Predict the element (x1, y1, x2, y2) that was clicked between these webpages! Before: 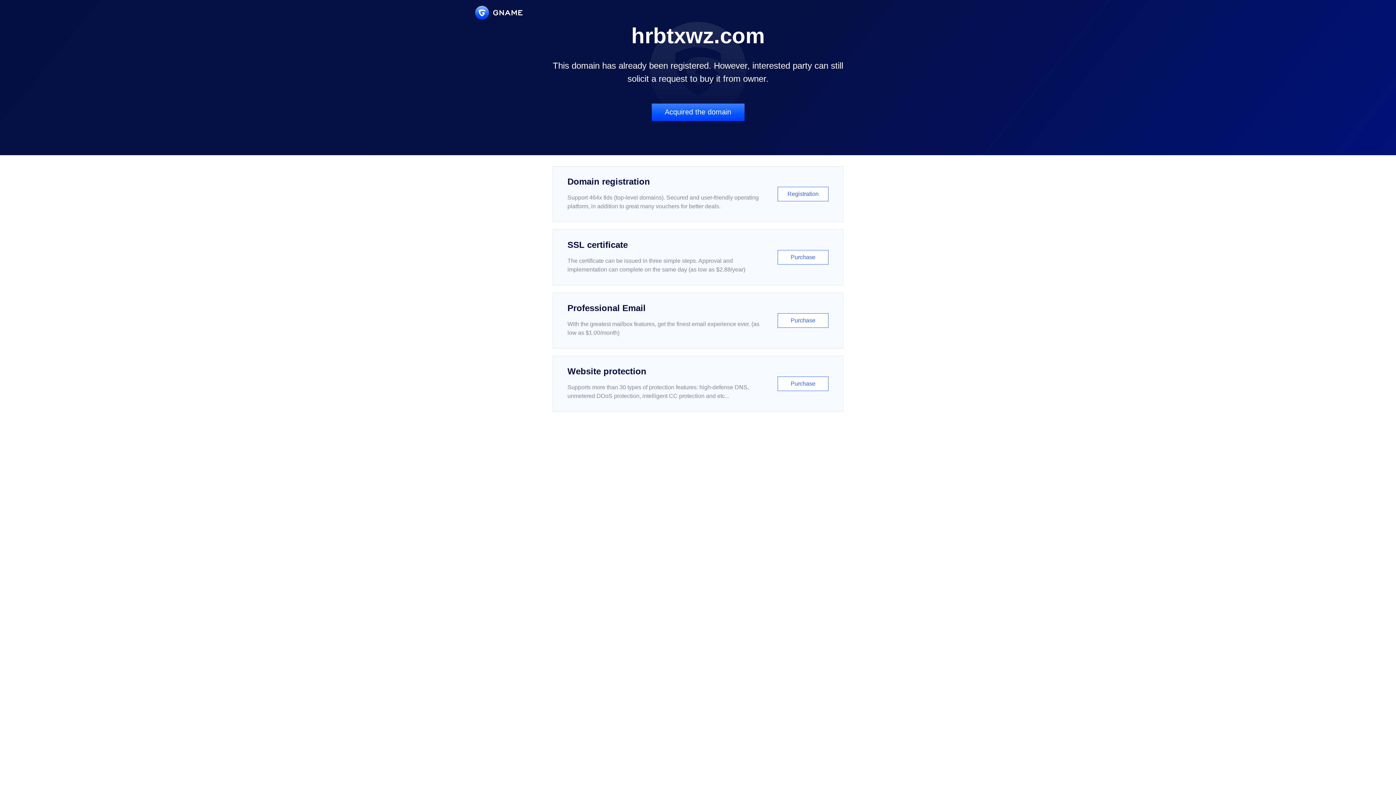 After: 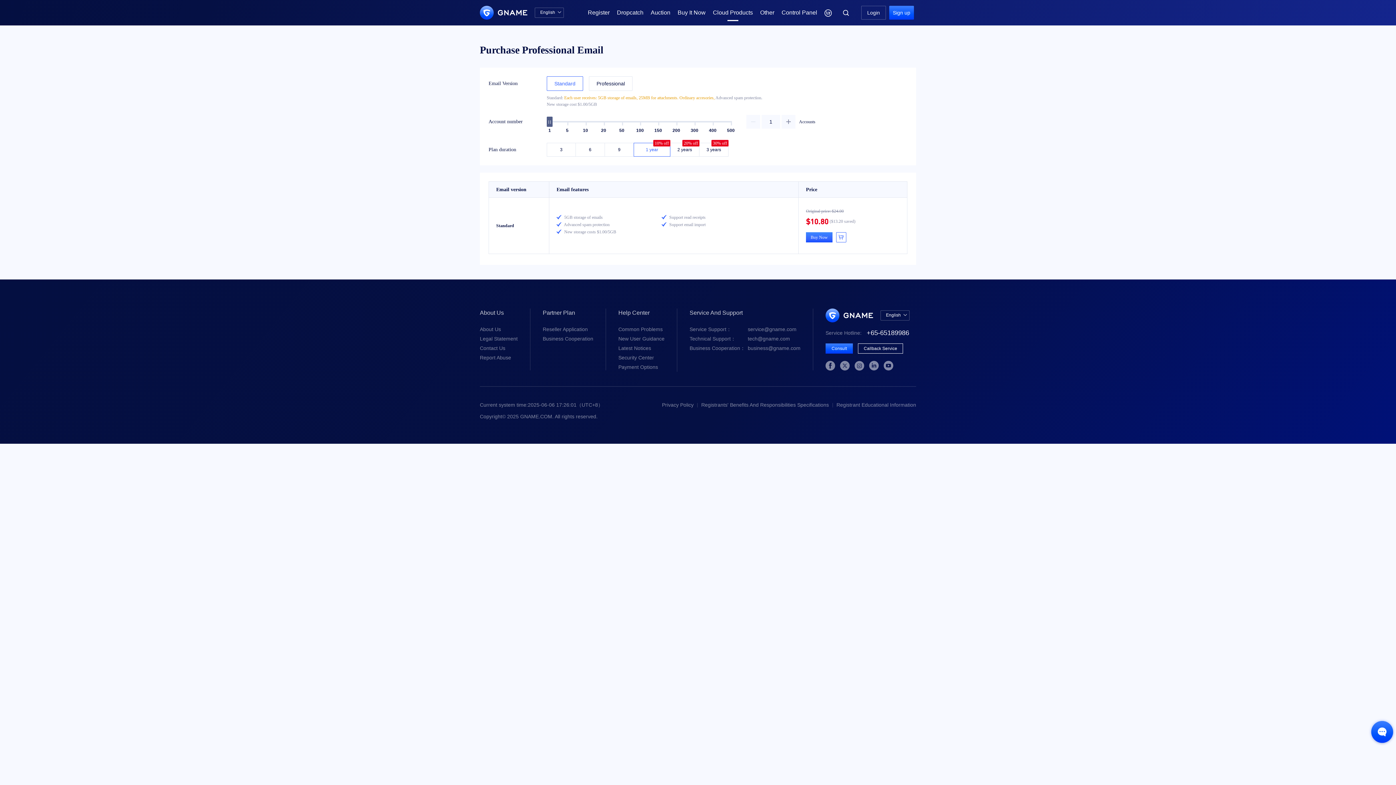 Action: label: Professional Email

With the greatest mailbox features, get the finest email experience ever. (as low as $1.00/month)

Purchase bbox: (552, 292, 843, 348)